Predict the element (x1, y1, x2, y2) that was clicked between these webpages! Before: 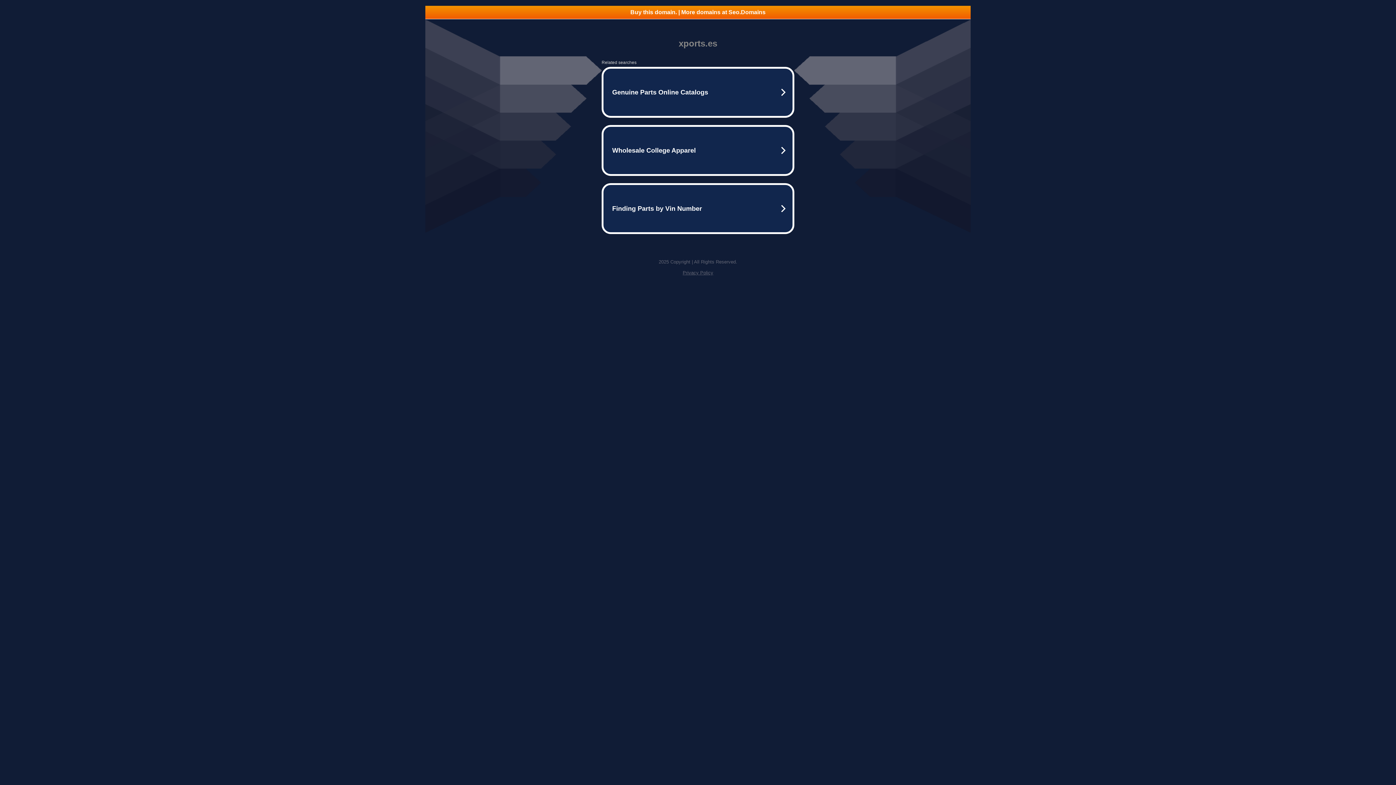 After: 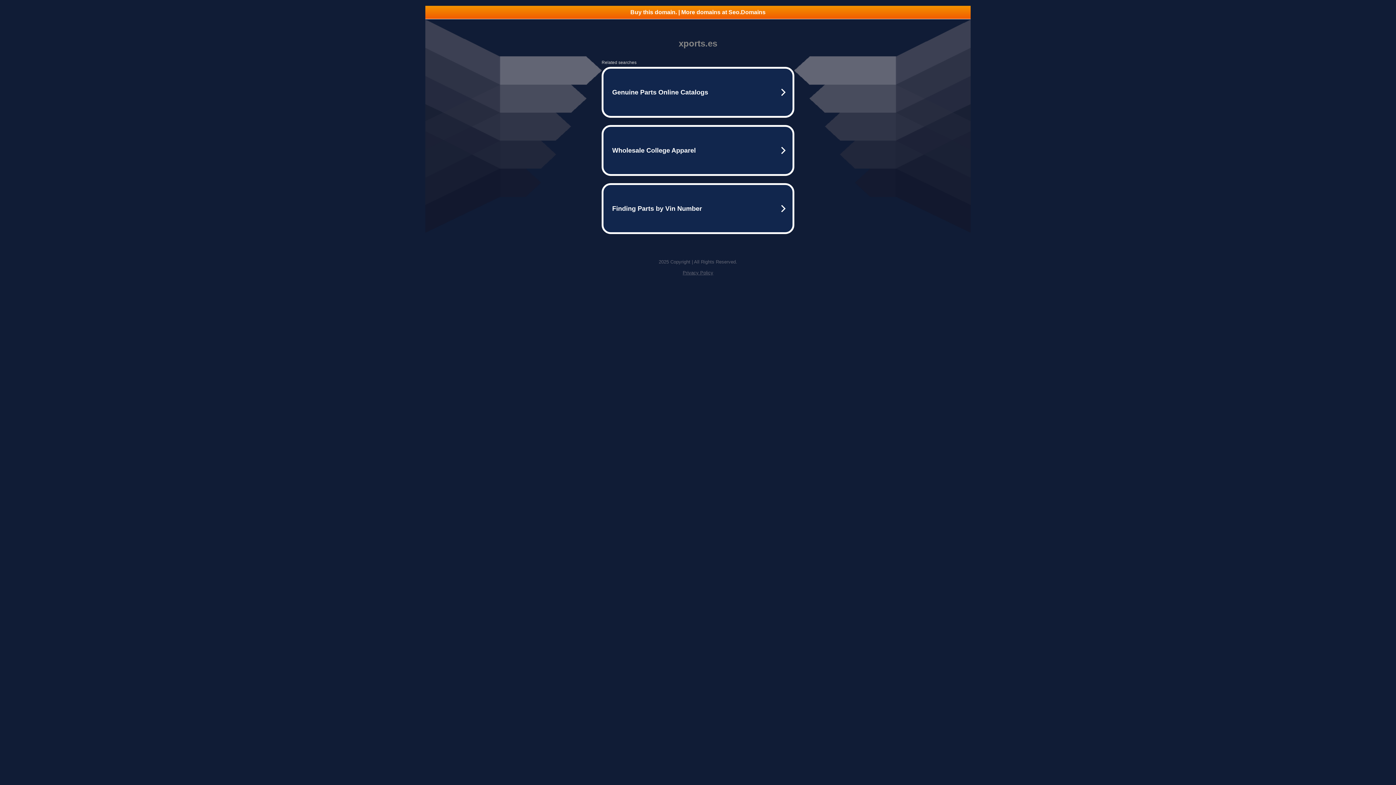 Action: label: Buy this domain. | More domains at Seo.Domains bbox: (425, 5, 970, 18)